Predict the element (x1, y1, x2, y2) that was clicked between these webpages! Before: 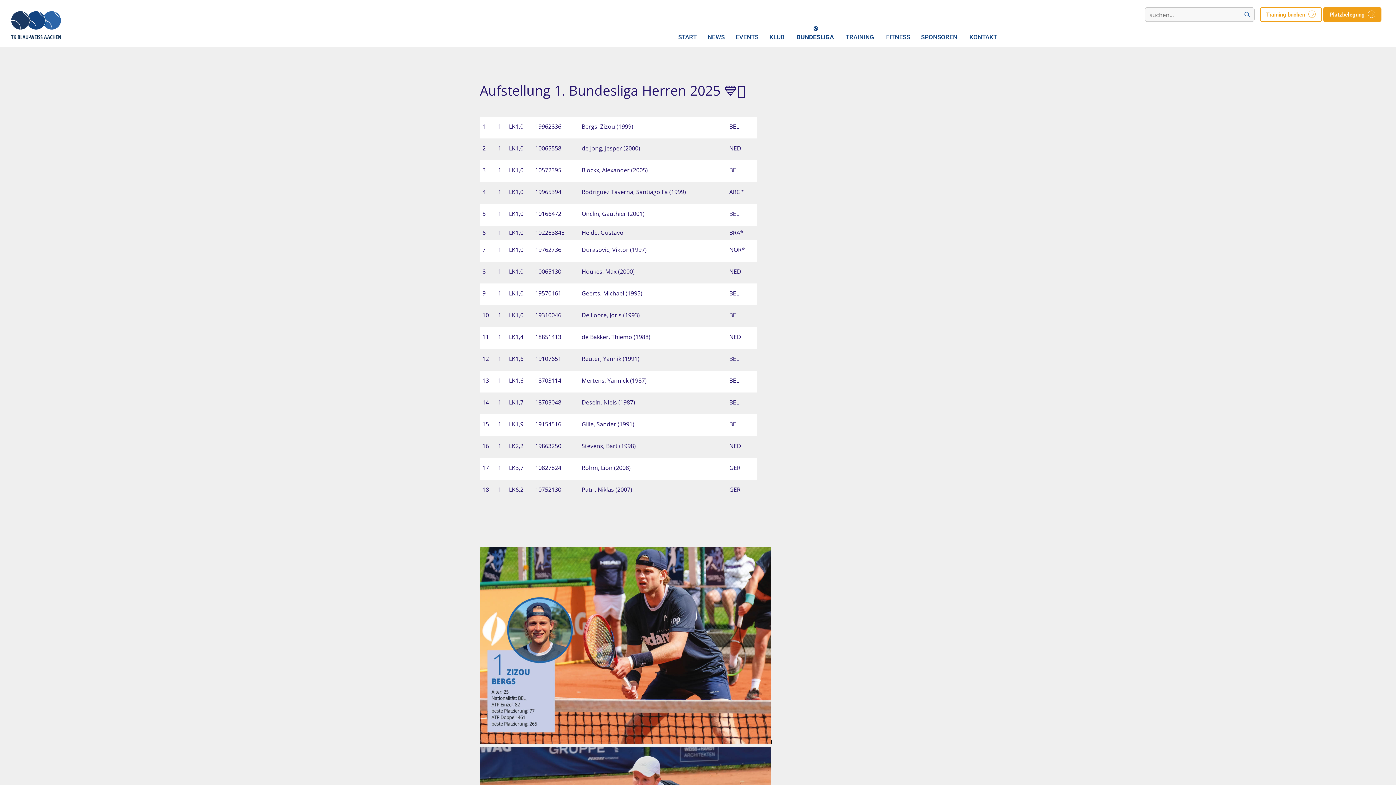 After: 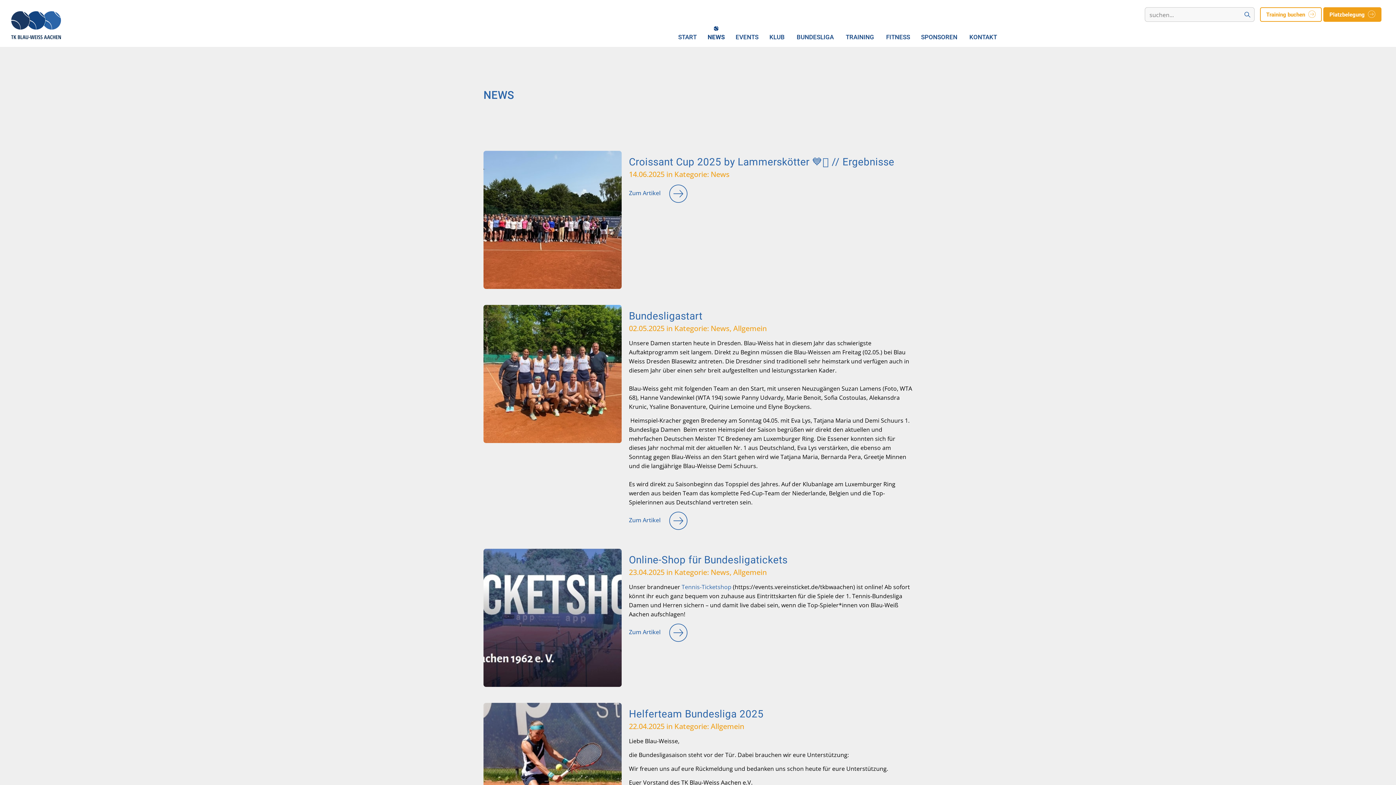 Action: label: NEWS bbox: (707, 30, 724, 41)